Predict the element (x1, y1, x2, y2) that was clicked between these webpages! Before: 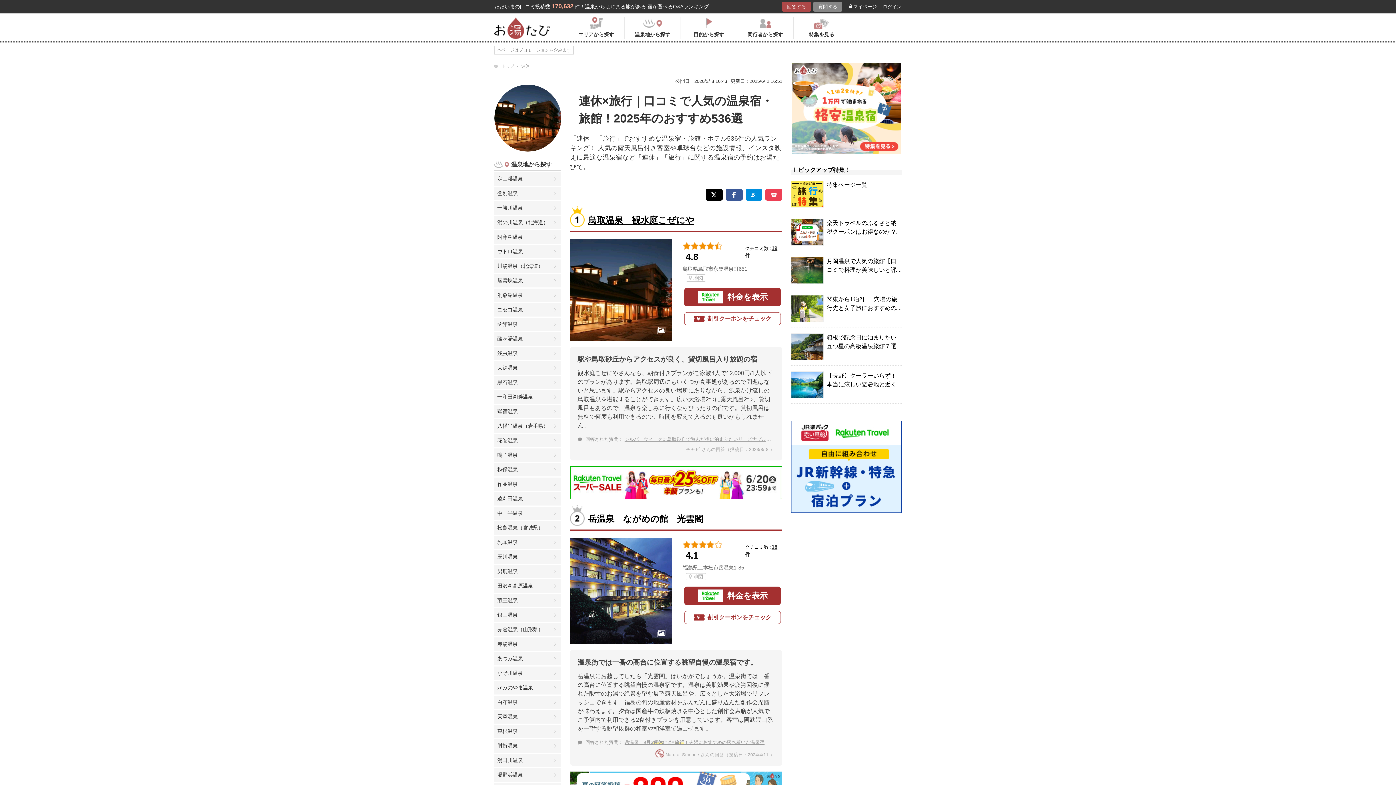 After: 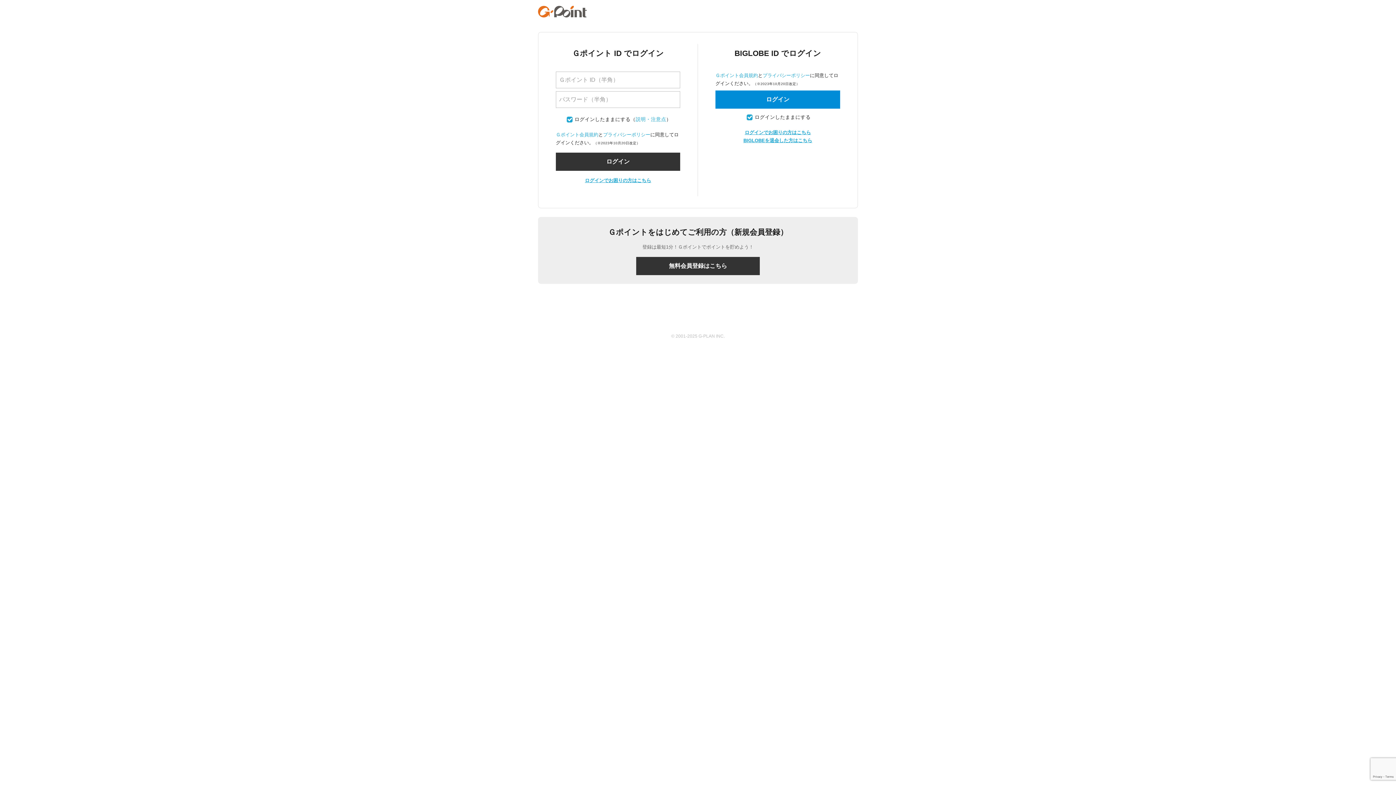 Action: bbox: (849, 4, 877, 9) label: マイページ